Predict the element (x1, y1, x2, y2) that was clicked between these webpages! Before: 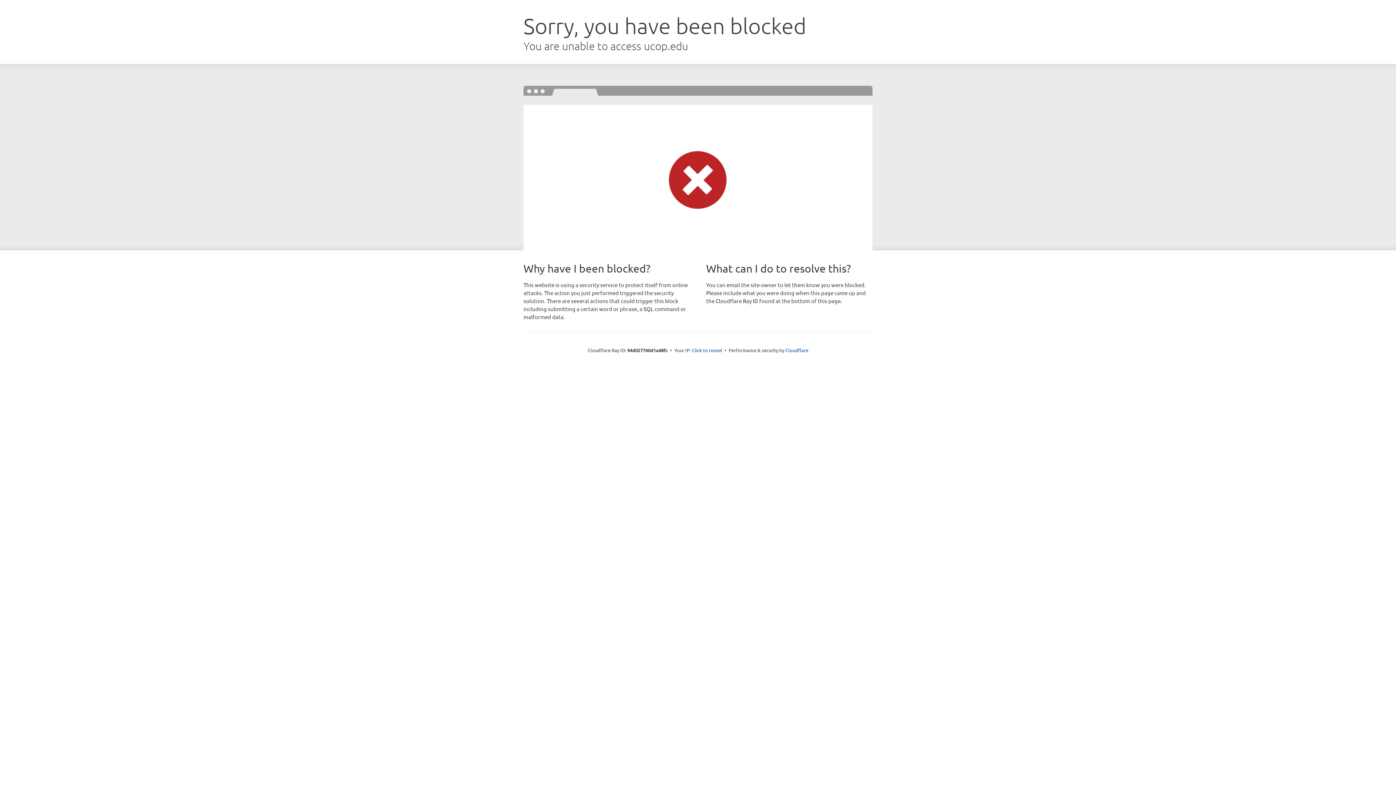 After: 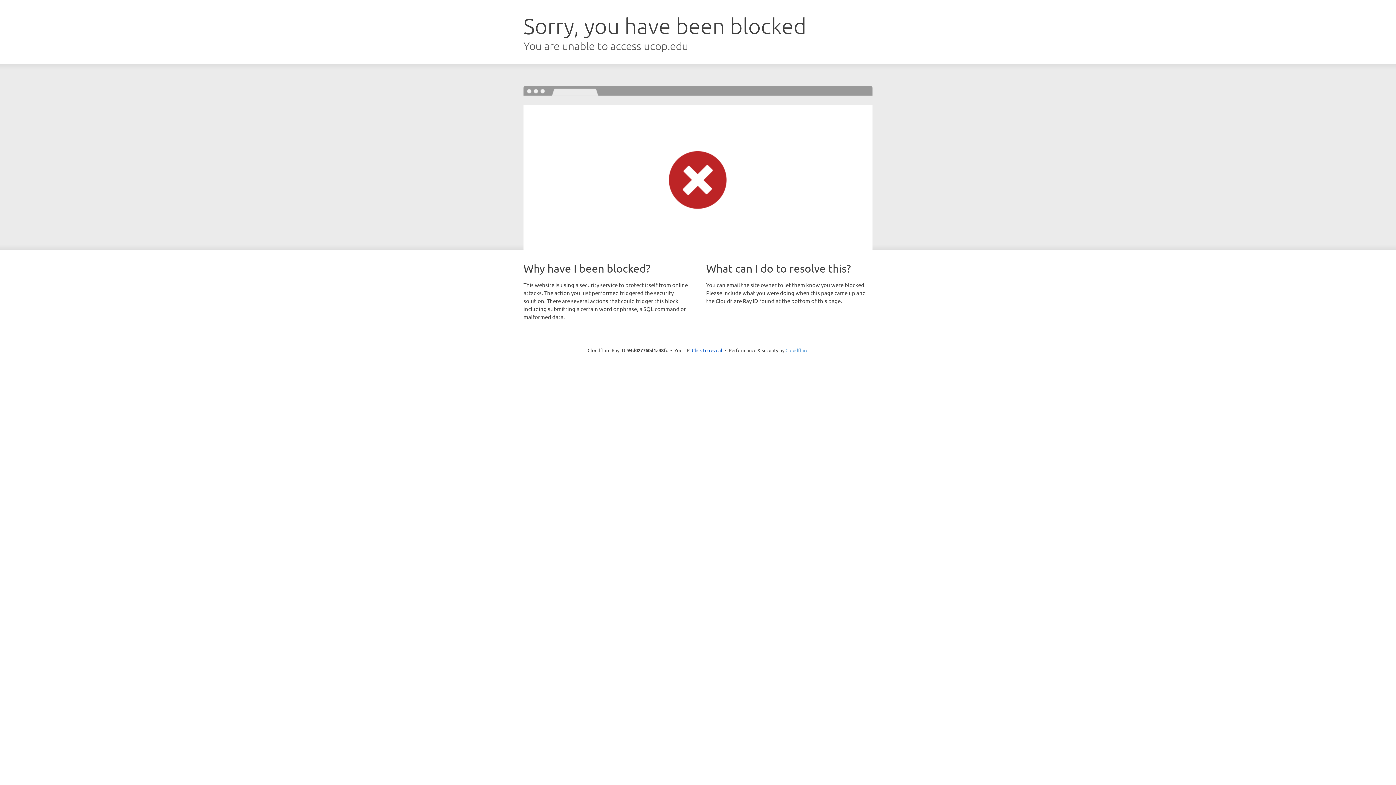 Action: bbox: (785, 347, 808, 353) label: Cloudflare